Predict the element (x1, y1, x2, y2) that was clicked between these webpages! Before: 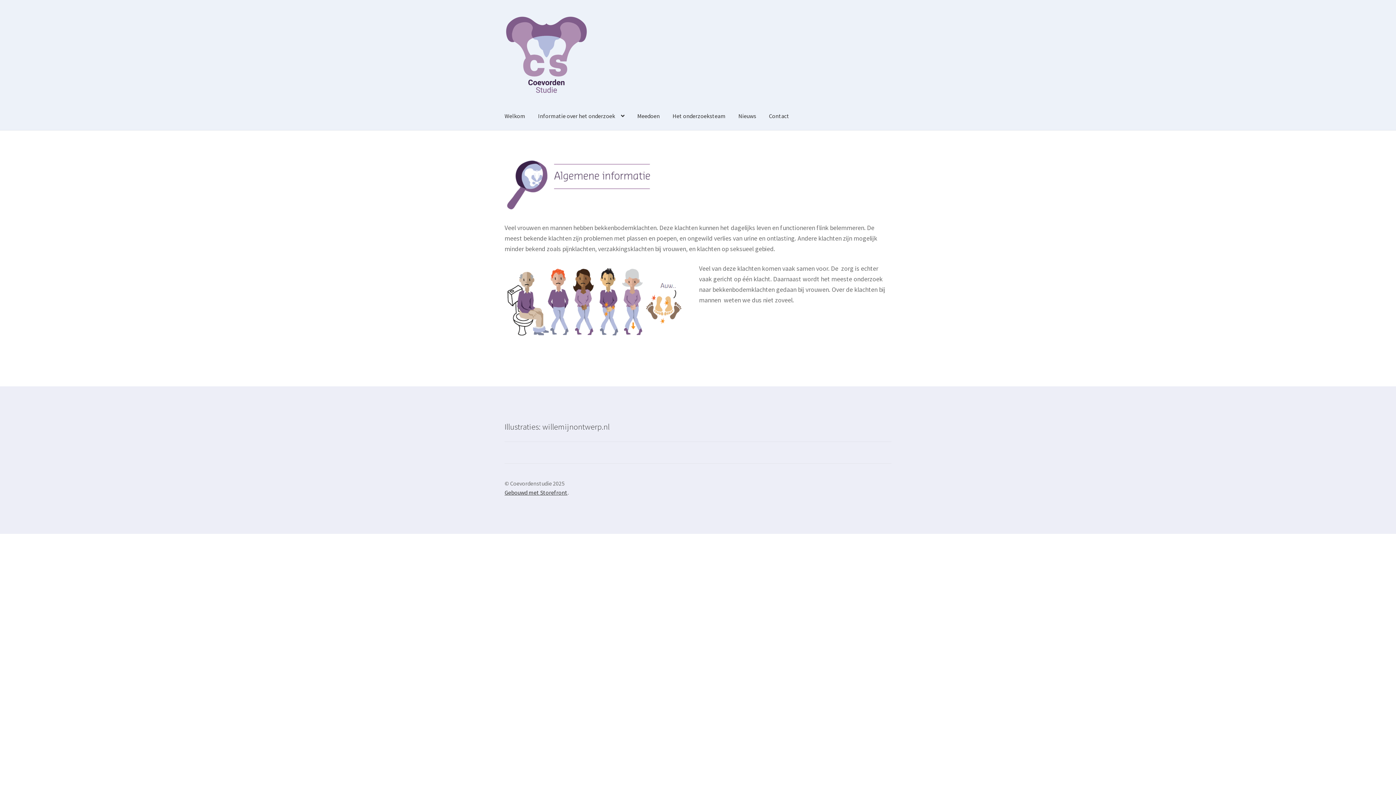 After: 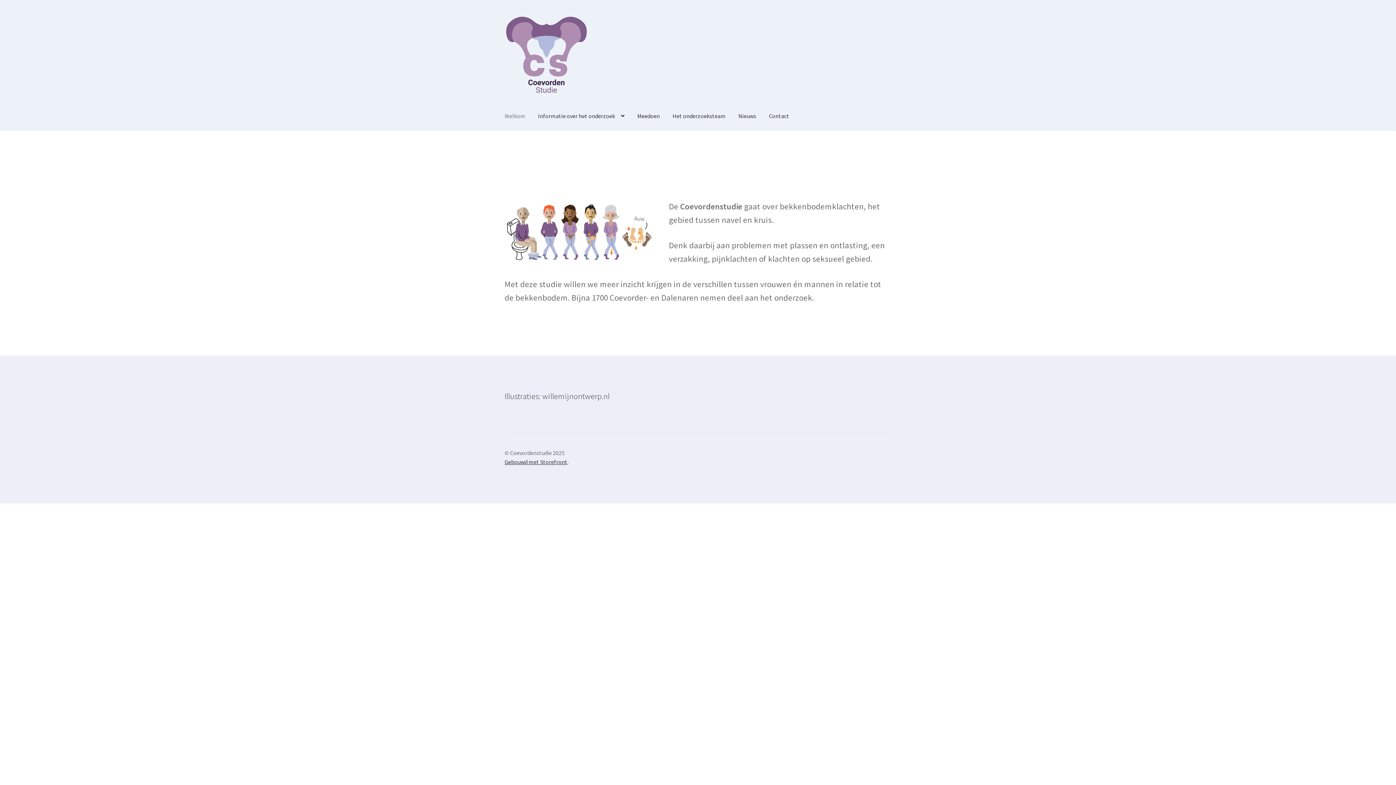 Action: bbox: (504, 15, 891, 94)